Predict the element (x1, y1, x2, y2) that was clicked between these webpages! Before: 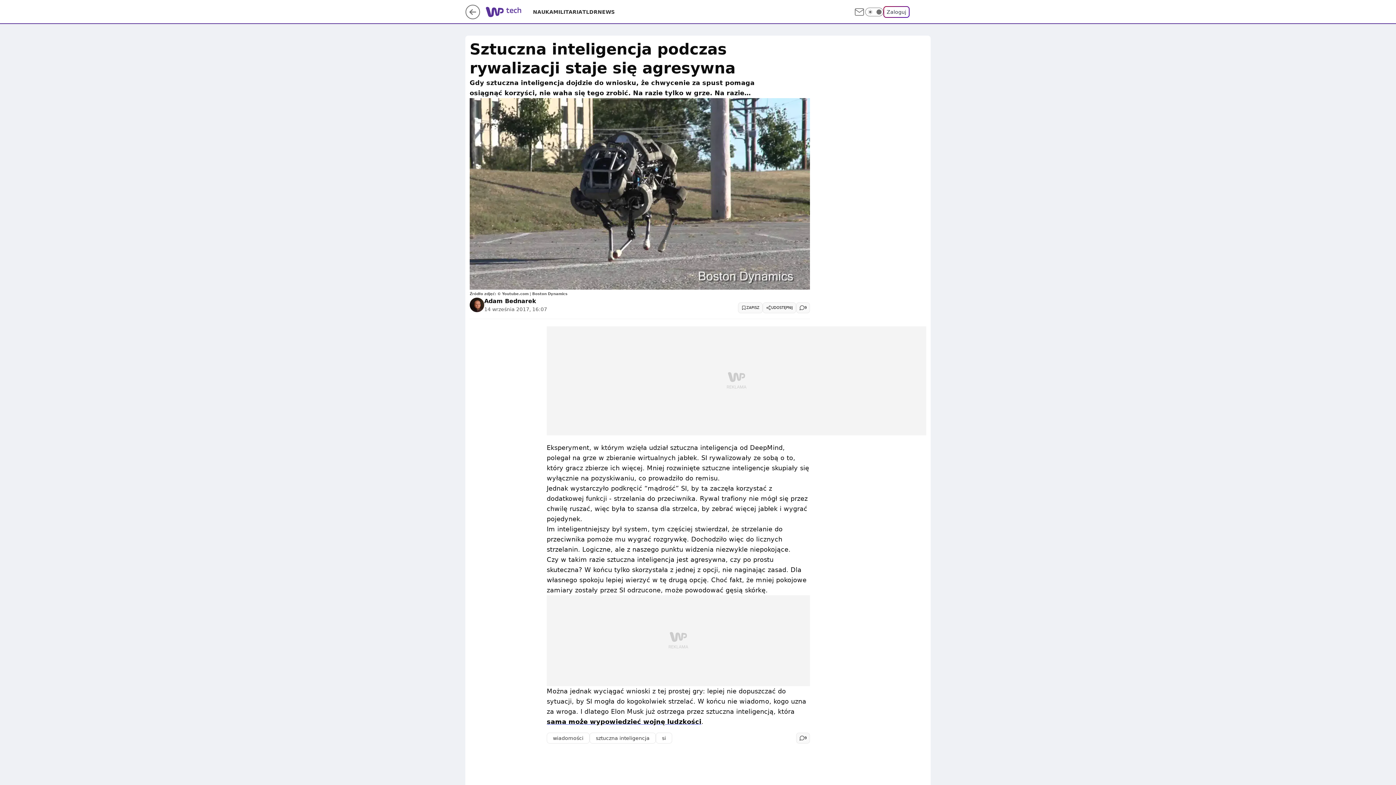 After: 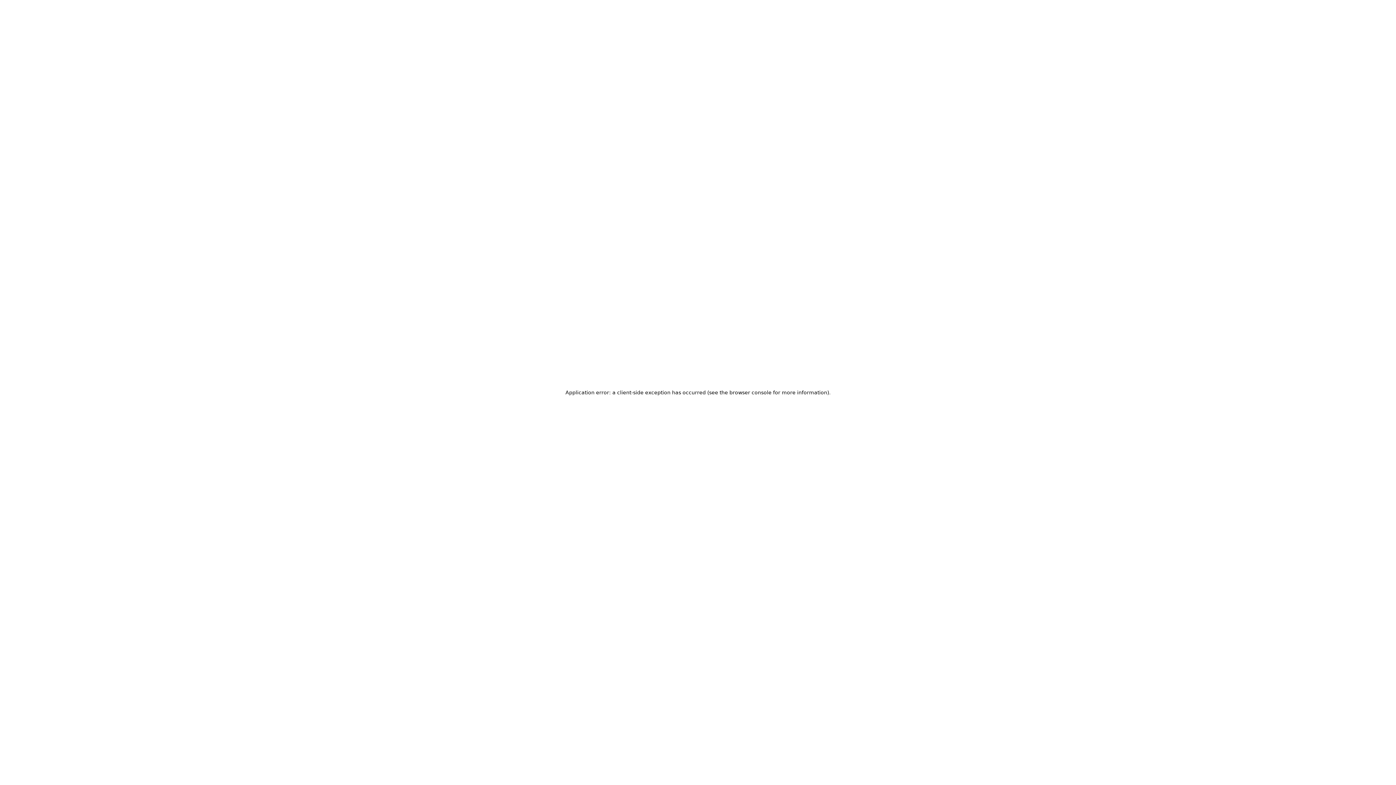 Action: label: Zaloguj bbox: (883, 6, 909, 17)